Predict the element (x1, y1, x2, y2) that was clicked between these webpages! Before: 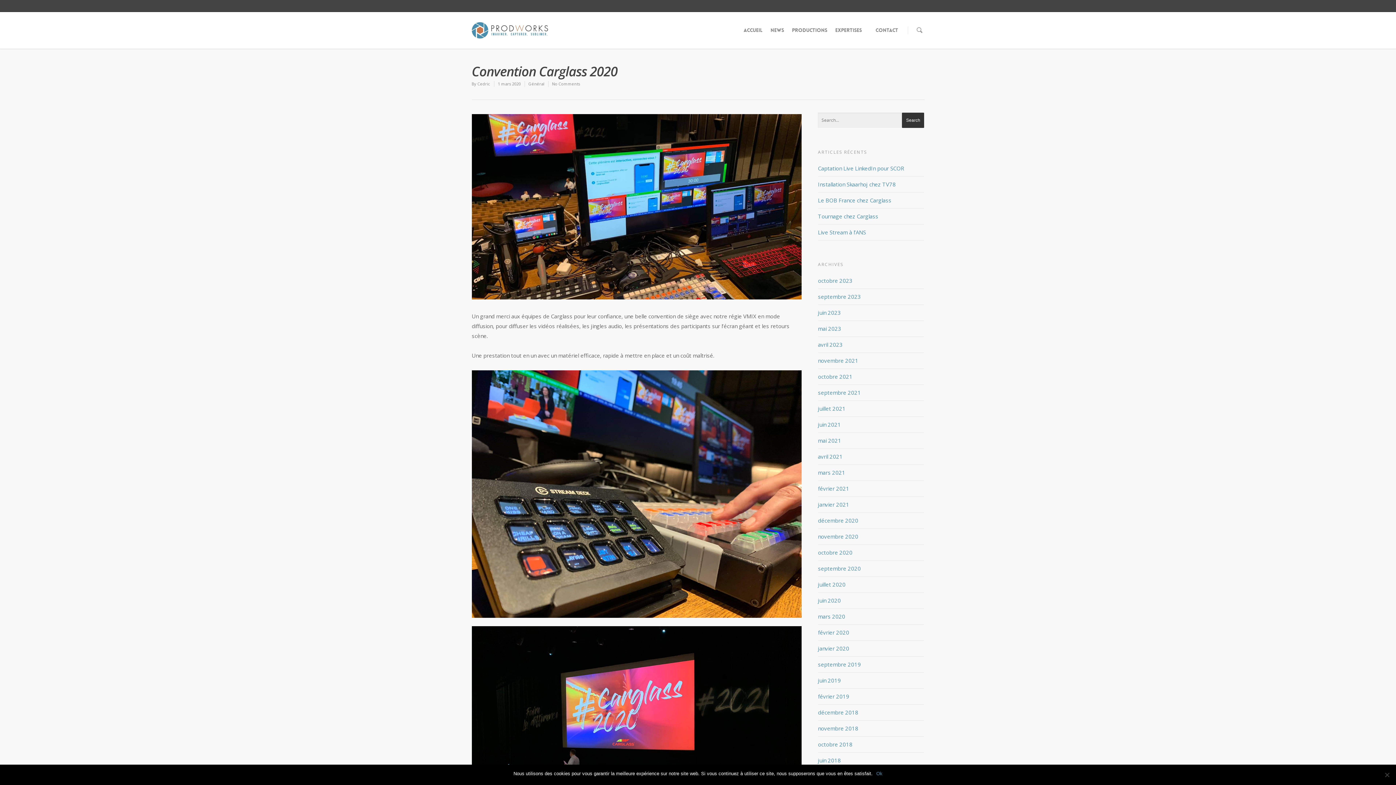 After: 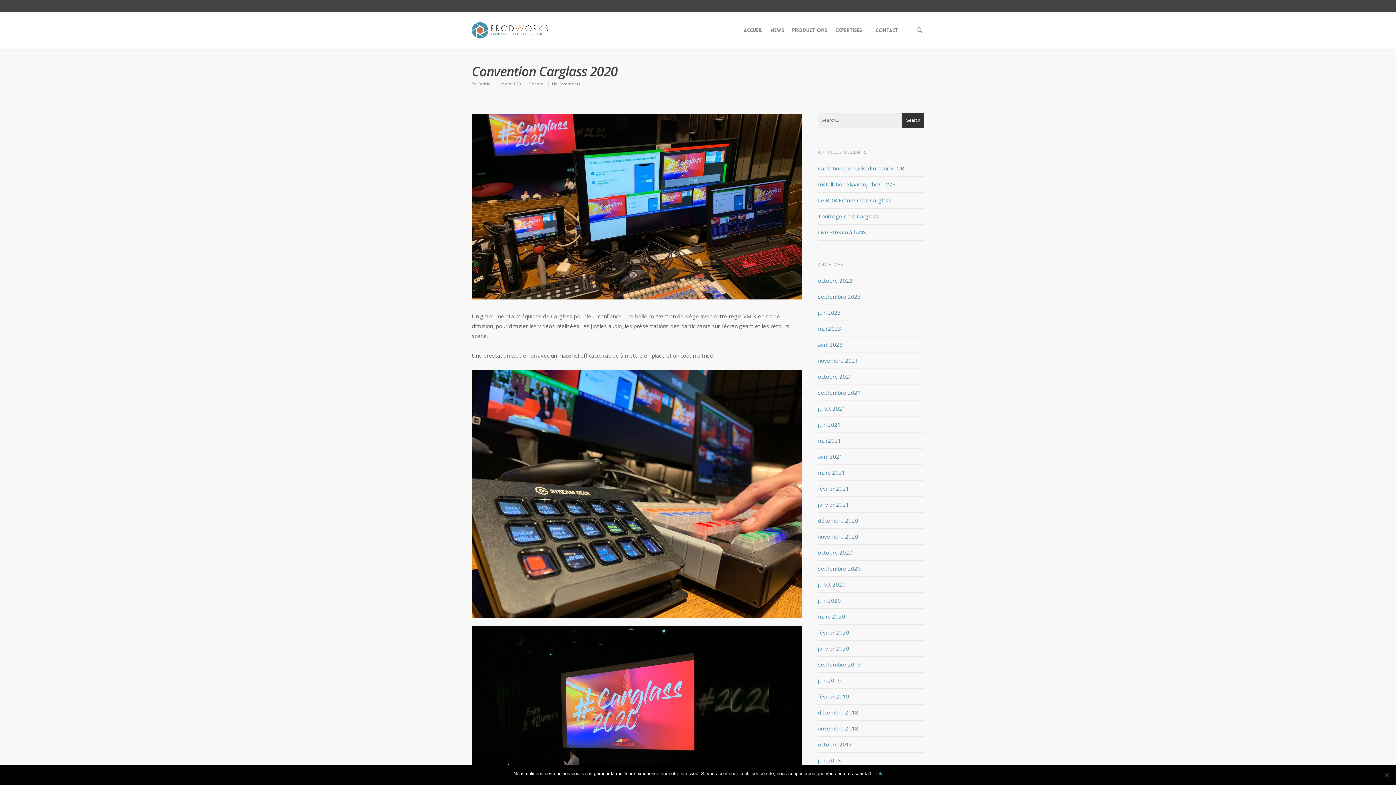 Action: bbox: (486, 0, 493, 11)